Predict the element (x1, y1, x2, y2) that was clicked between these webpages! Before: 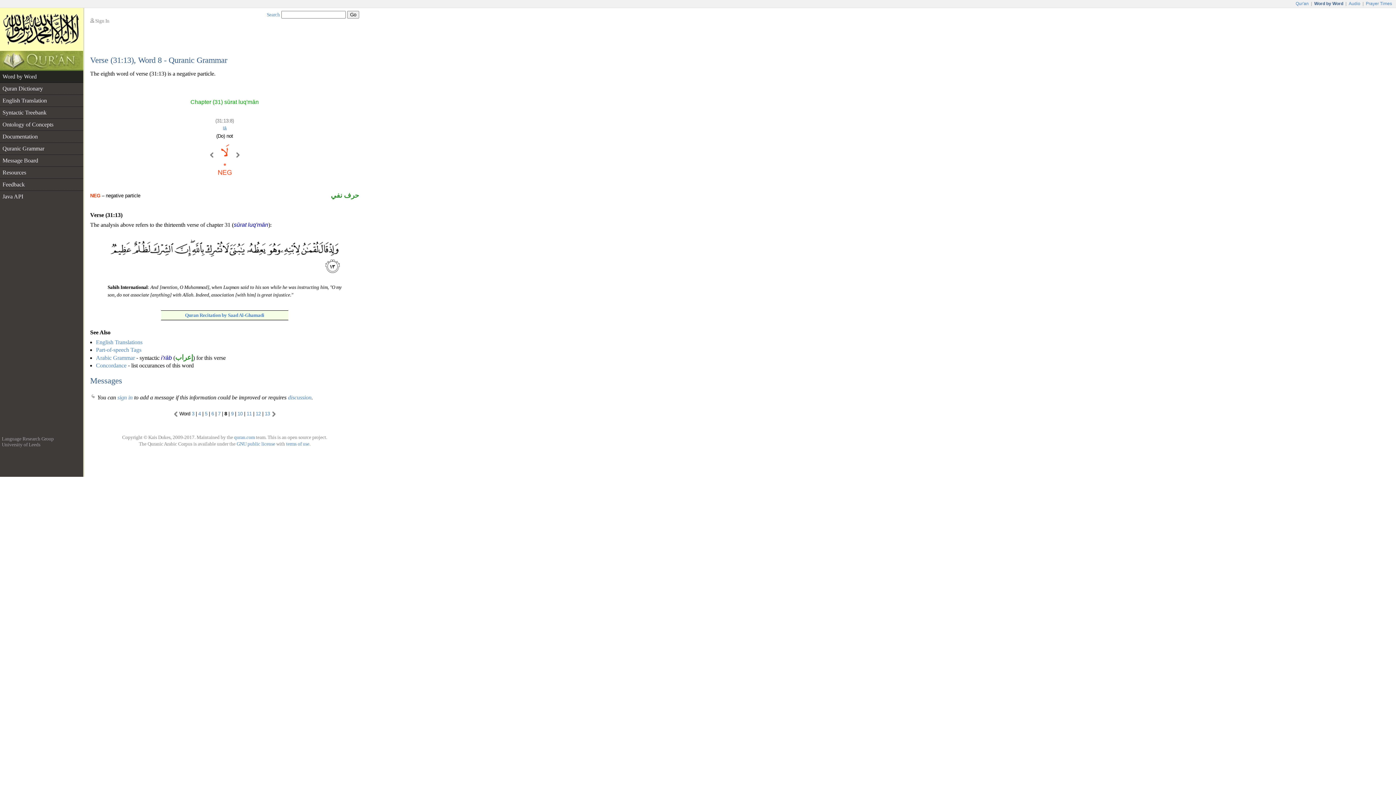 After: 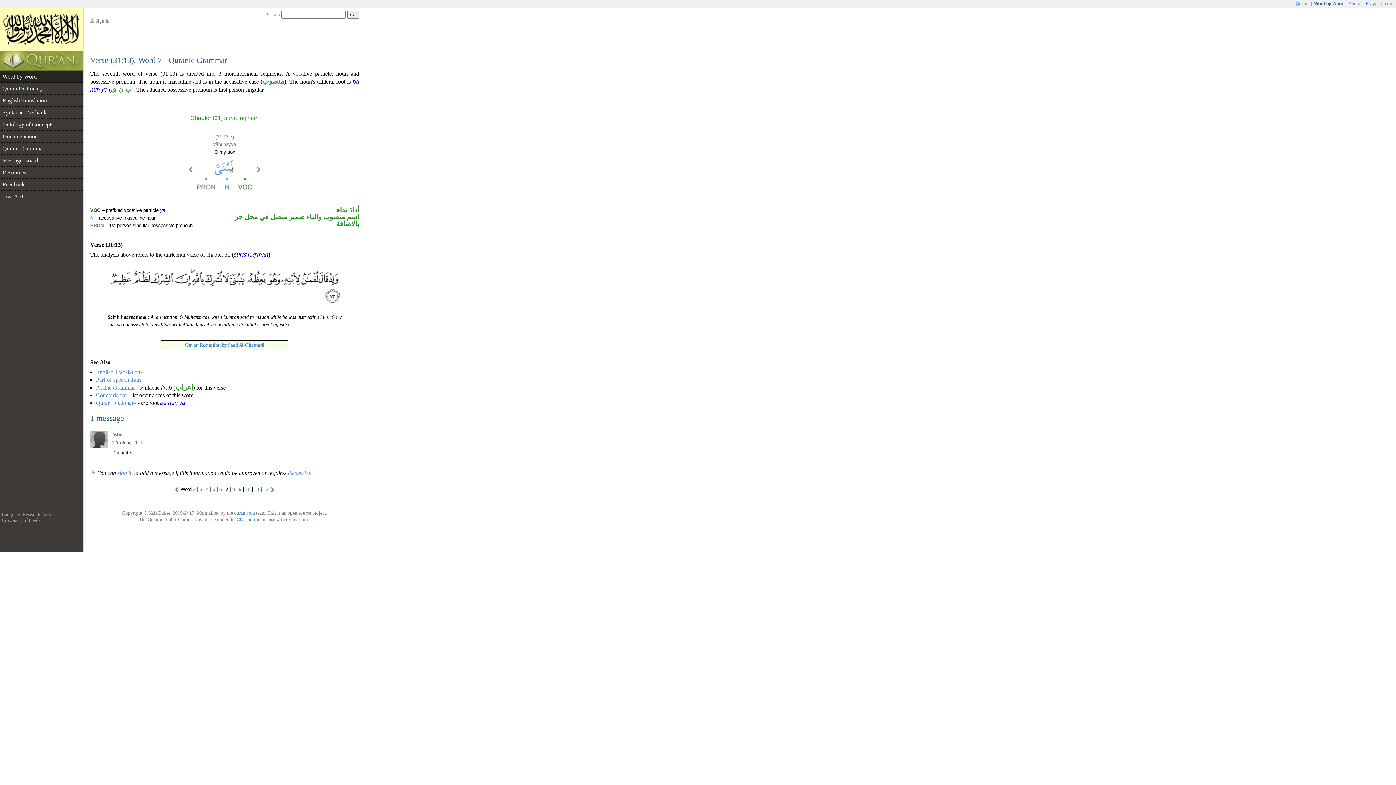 Action: bbox: (218, 411, 220, 416) label: 7